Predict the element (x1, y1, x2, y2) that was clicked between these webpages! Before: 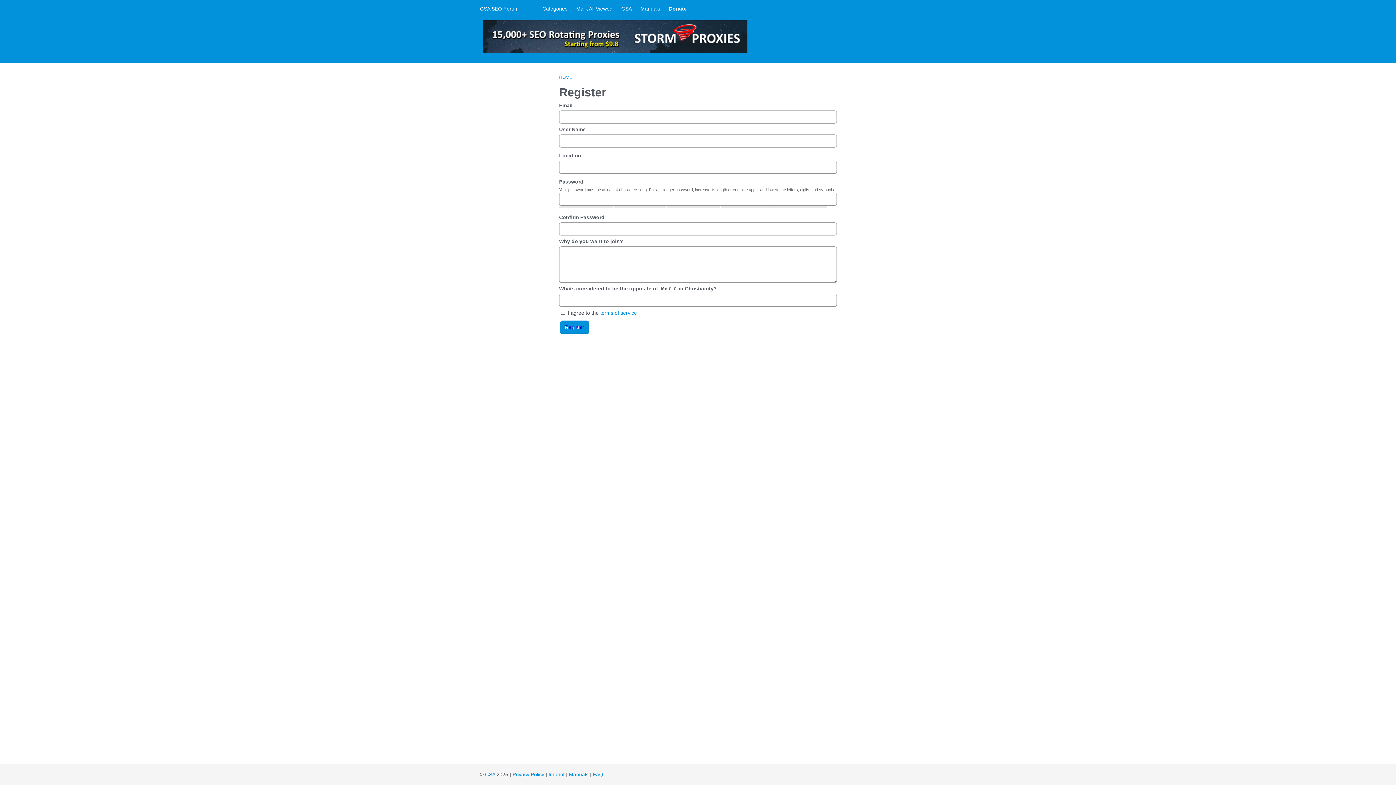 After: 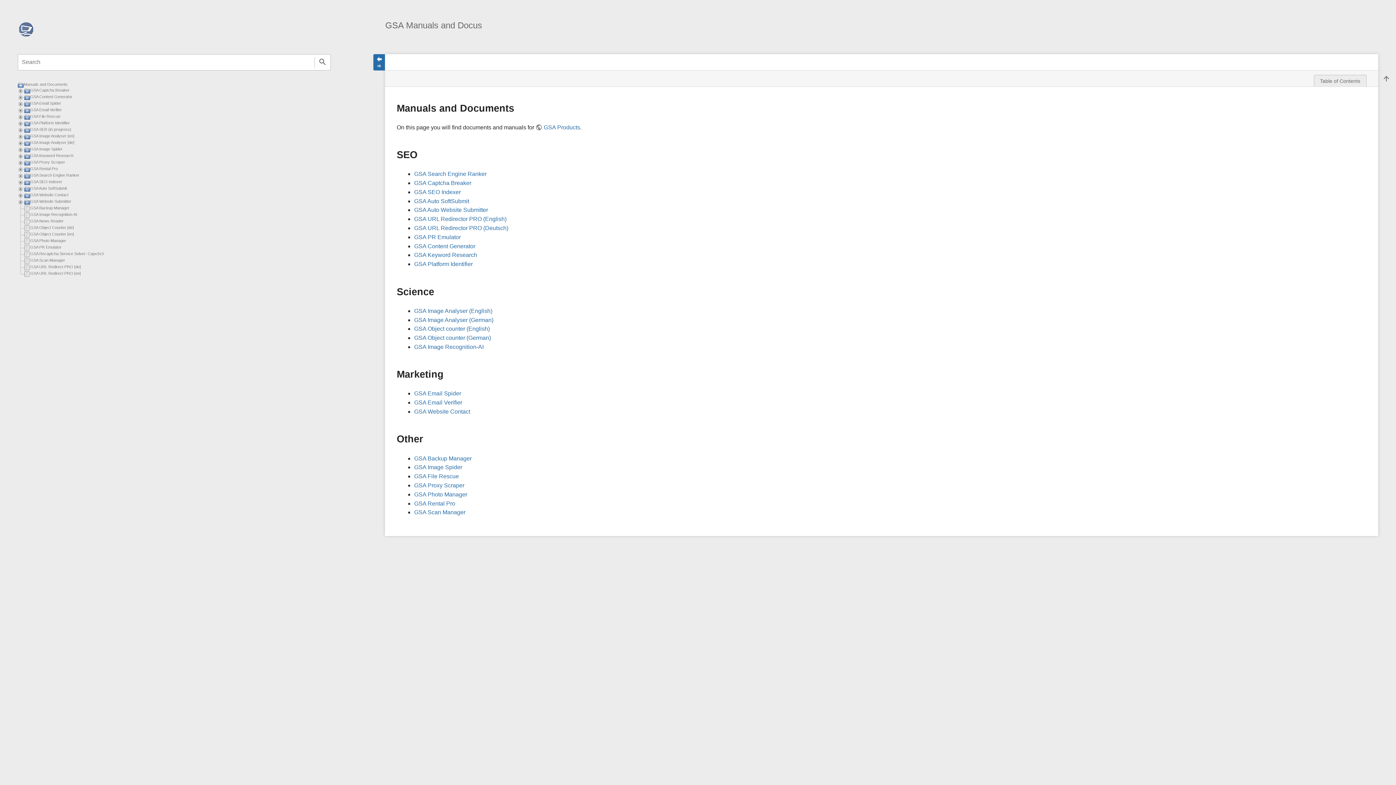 Action: bbox: (569, 772, 588, 777) label: Manuals